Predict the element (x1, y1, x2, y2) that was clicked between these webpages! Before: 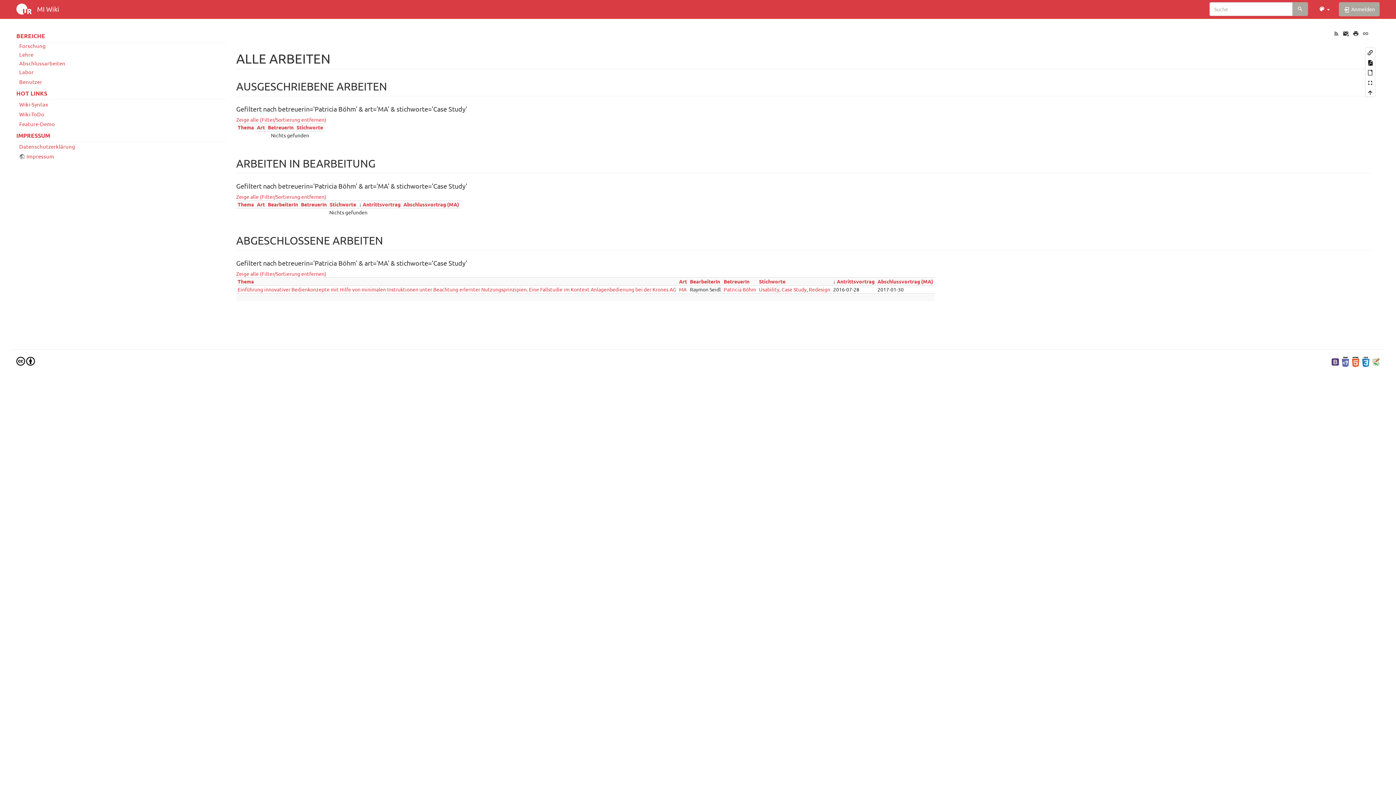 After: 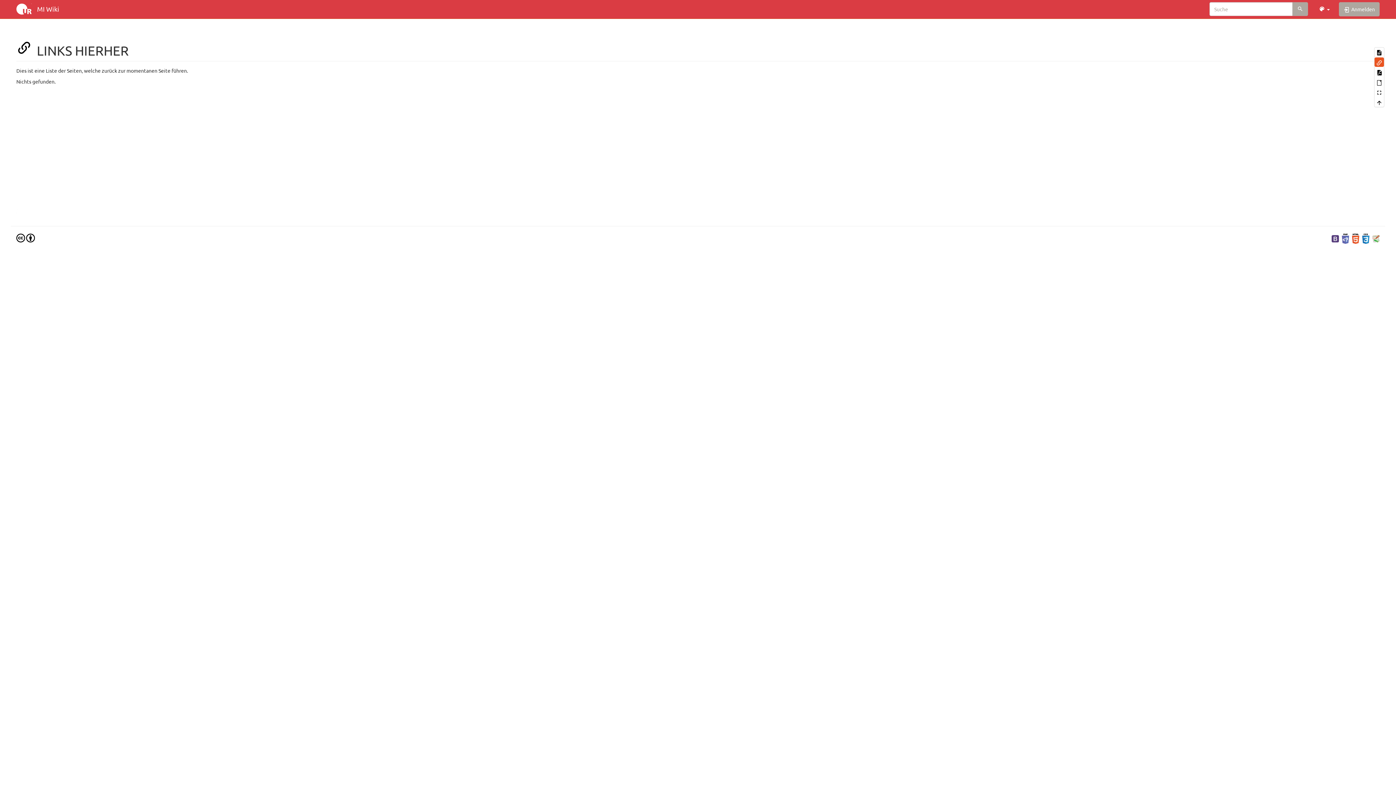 Action: bbox: (1365, 47, 1375, 56)